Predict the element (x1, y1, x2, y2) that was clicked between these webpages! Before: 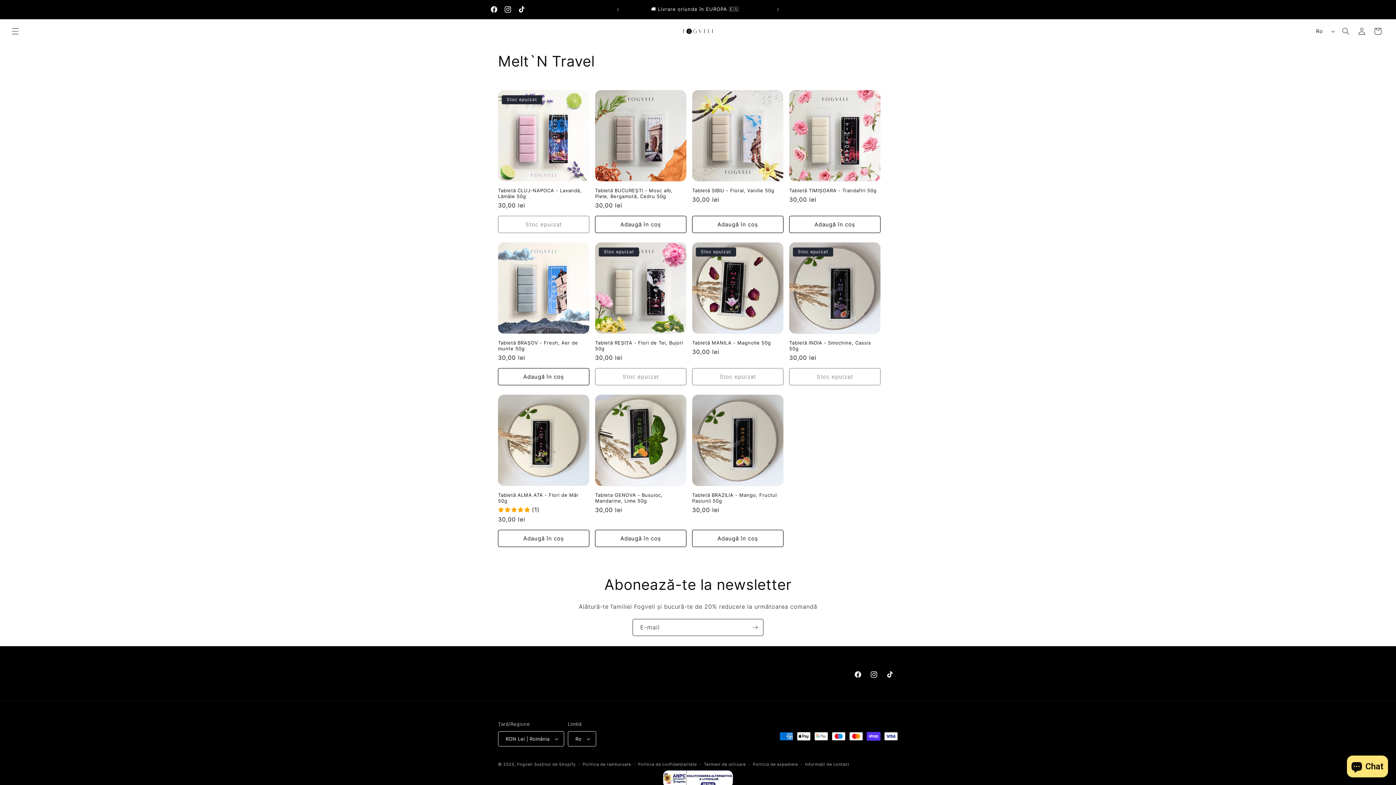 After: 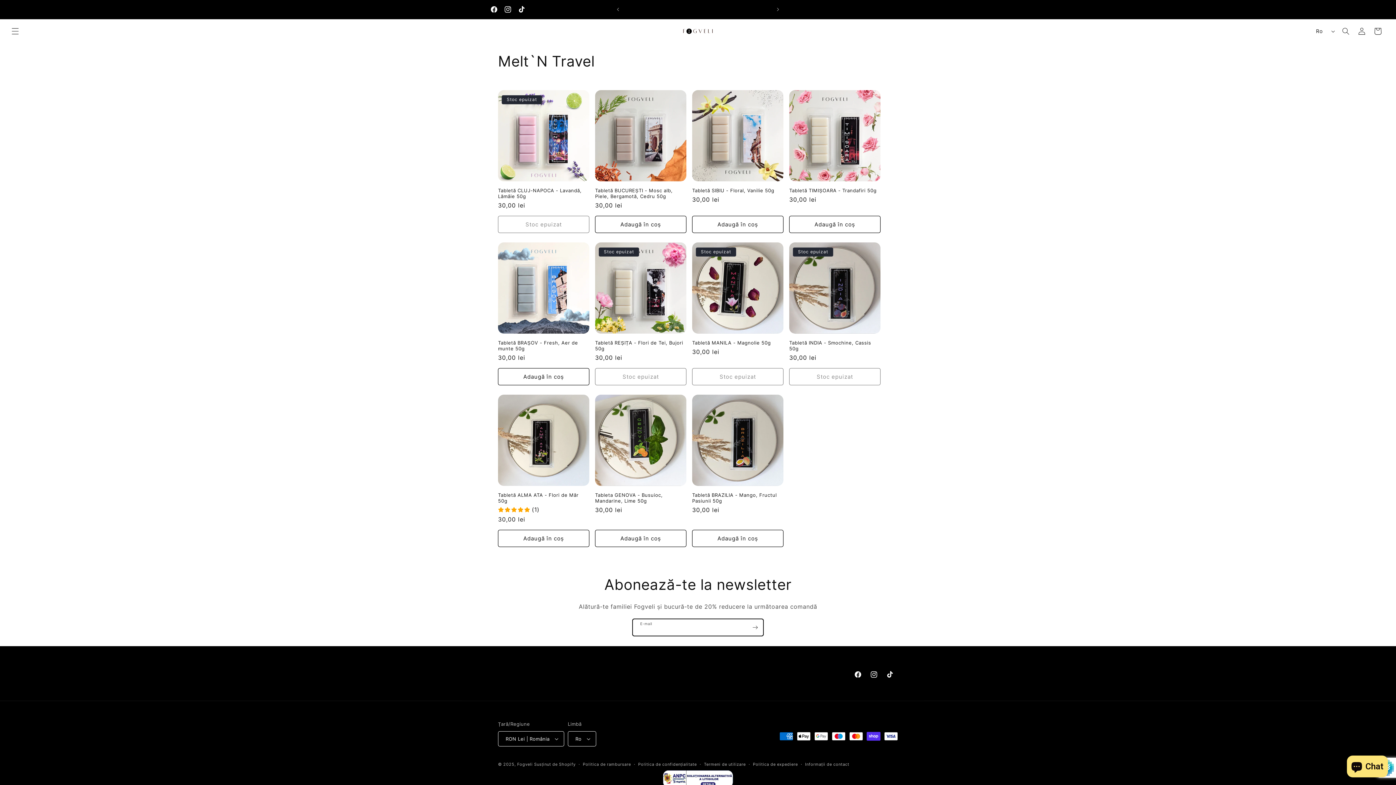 Action: label: Abonează-te bbox: (747, 619, 763, 636)